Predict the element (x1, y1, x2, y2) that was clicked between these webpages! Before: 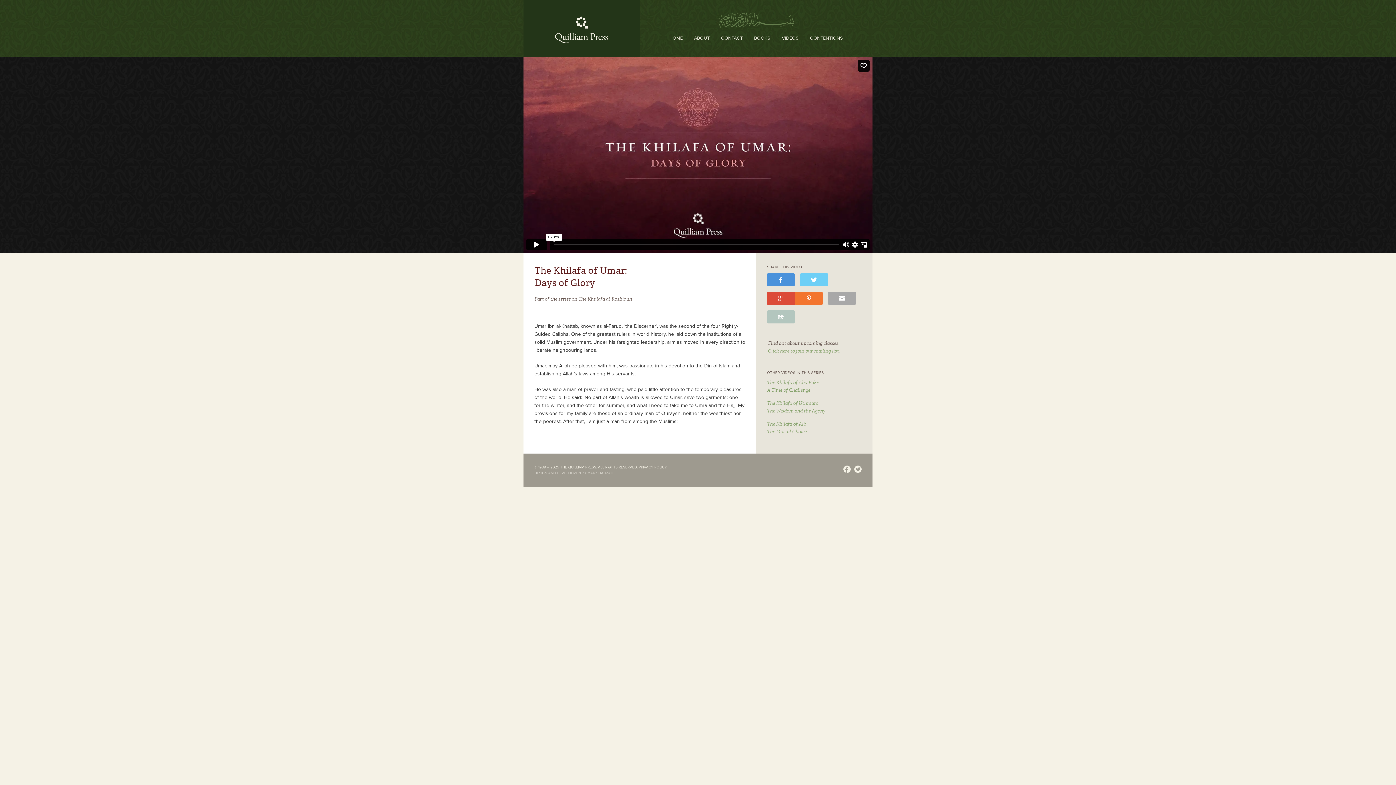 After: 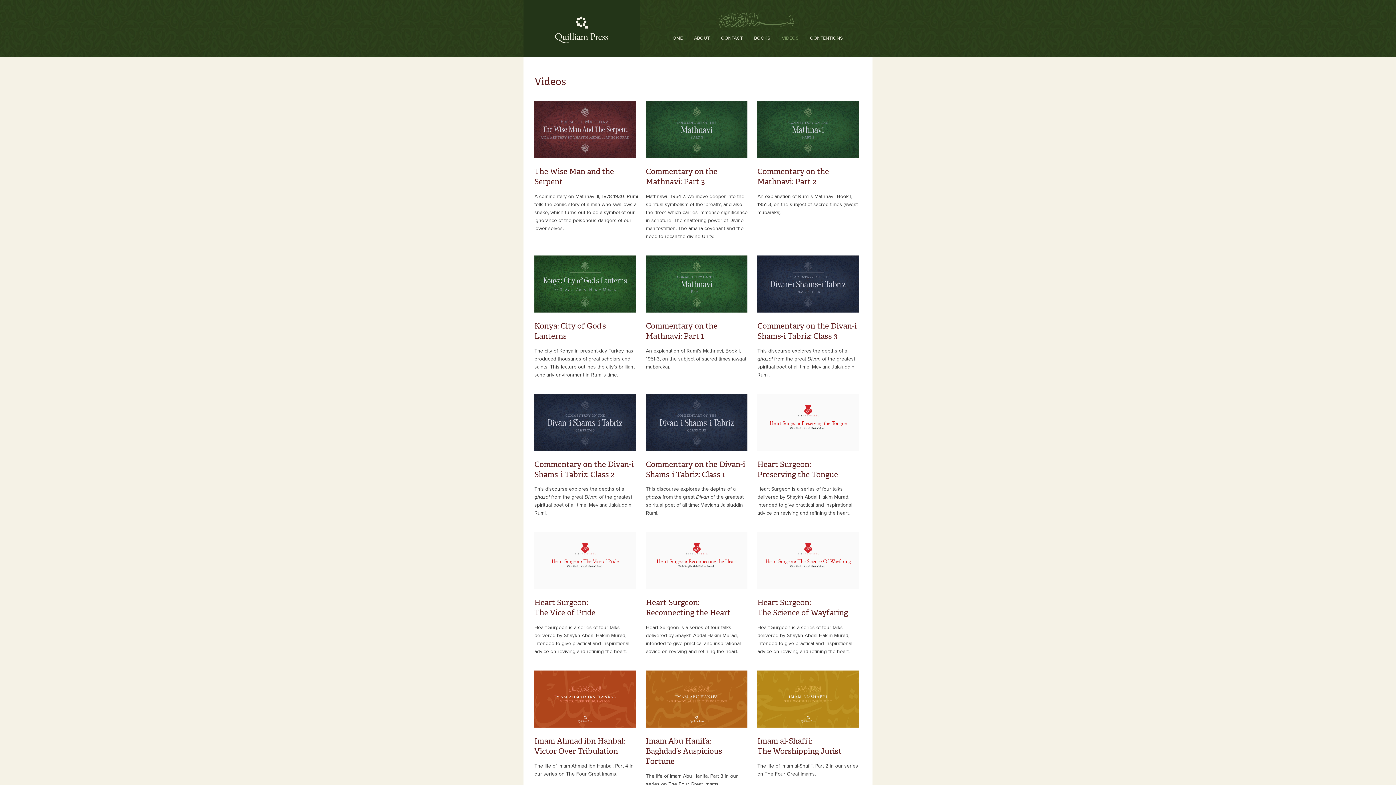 Action: label: VIDEOS bbox: (776, 33, 804, 43)